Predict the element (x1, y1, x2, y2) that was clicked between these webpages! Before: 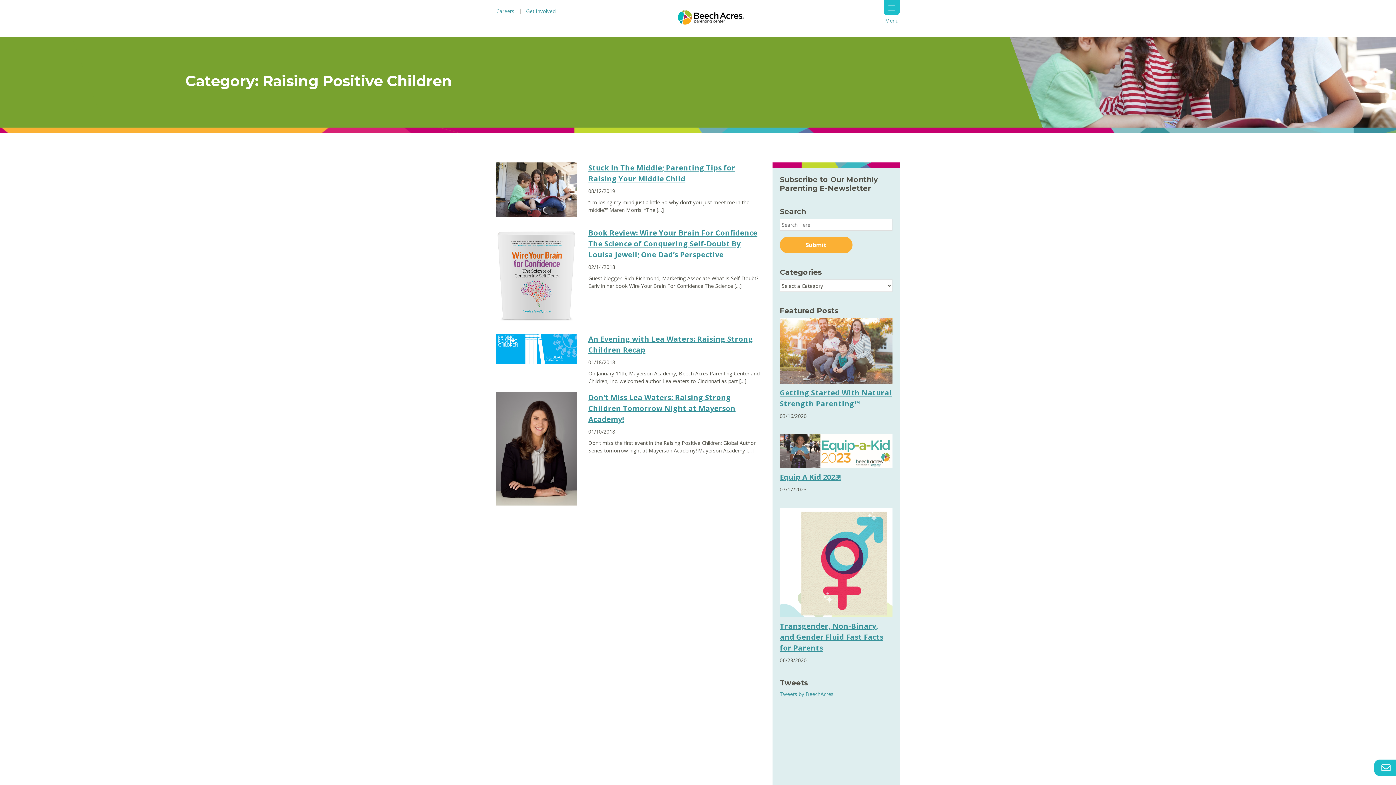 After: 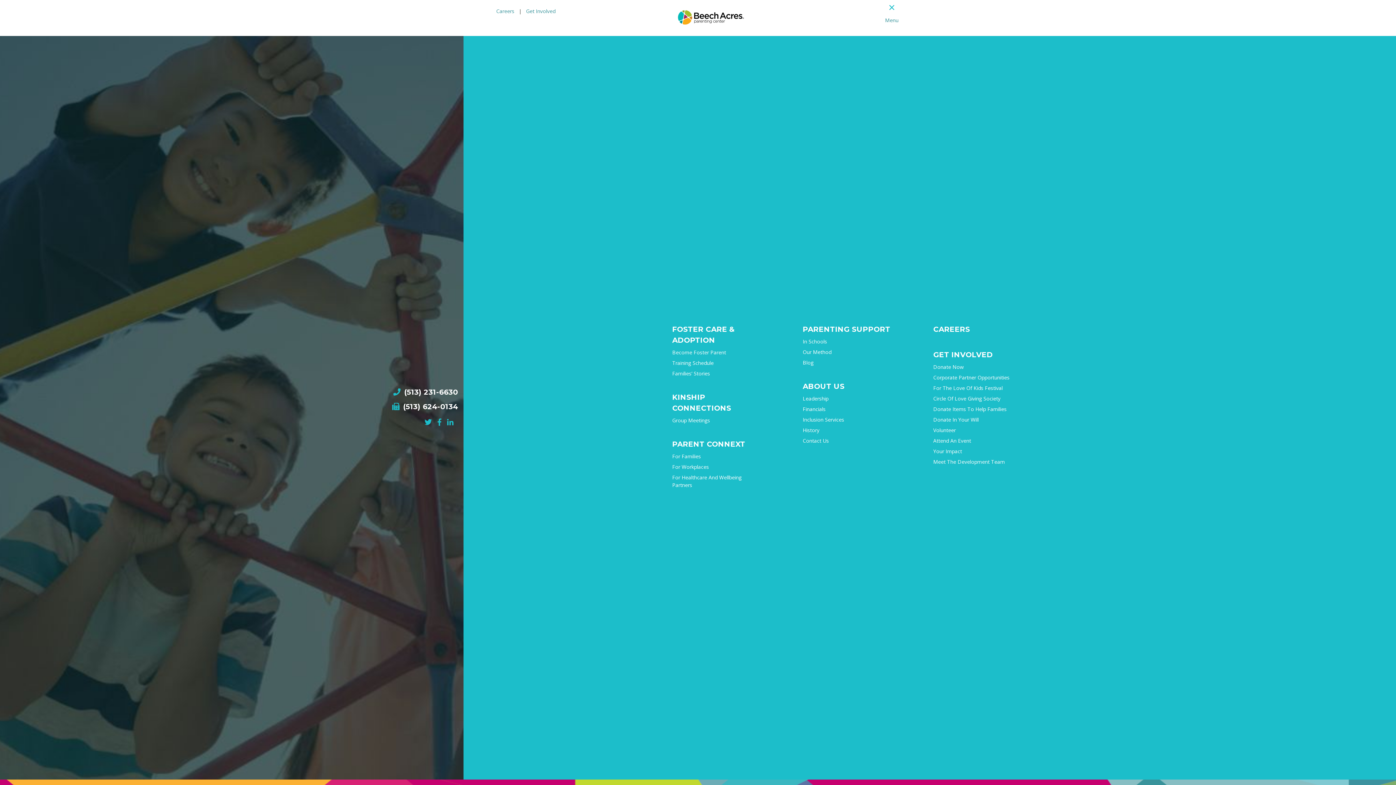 Action: label: Toggle navigation bbox: (884, 0, 900, 23)